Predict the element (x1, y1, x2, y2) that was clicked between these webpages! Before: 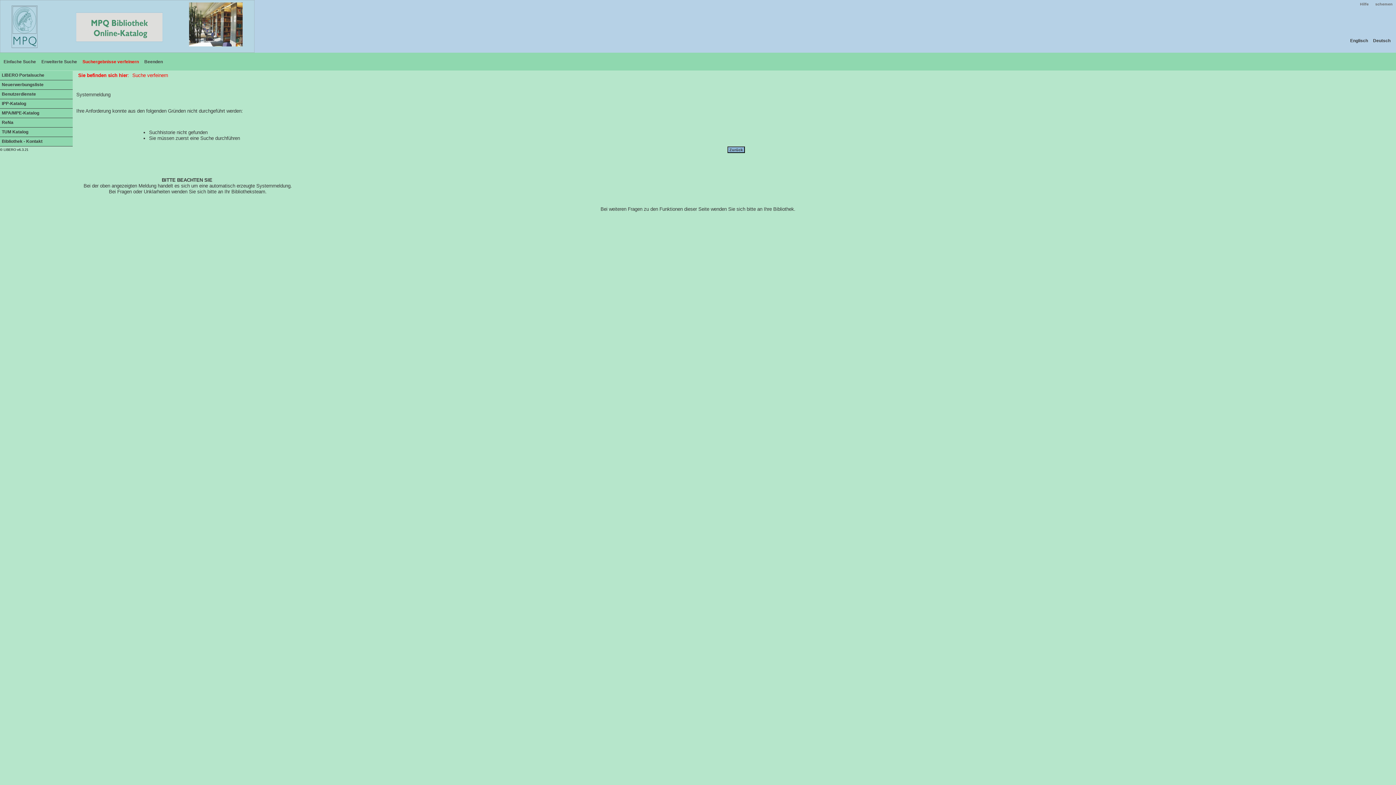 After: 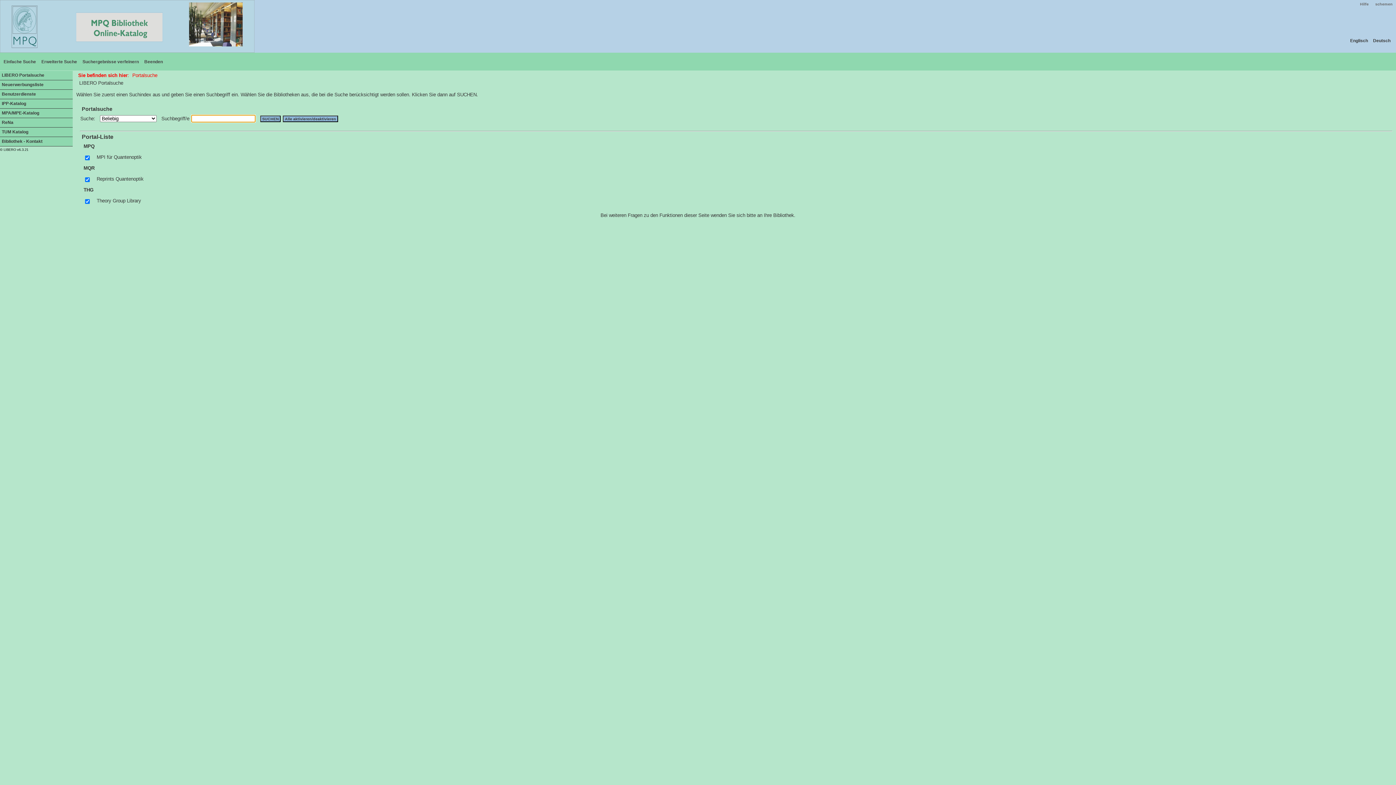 Action: label: LIBERO Portalsuche bbox: (0, 70, 72, 80)